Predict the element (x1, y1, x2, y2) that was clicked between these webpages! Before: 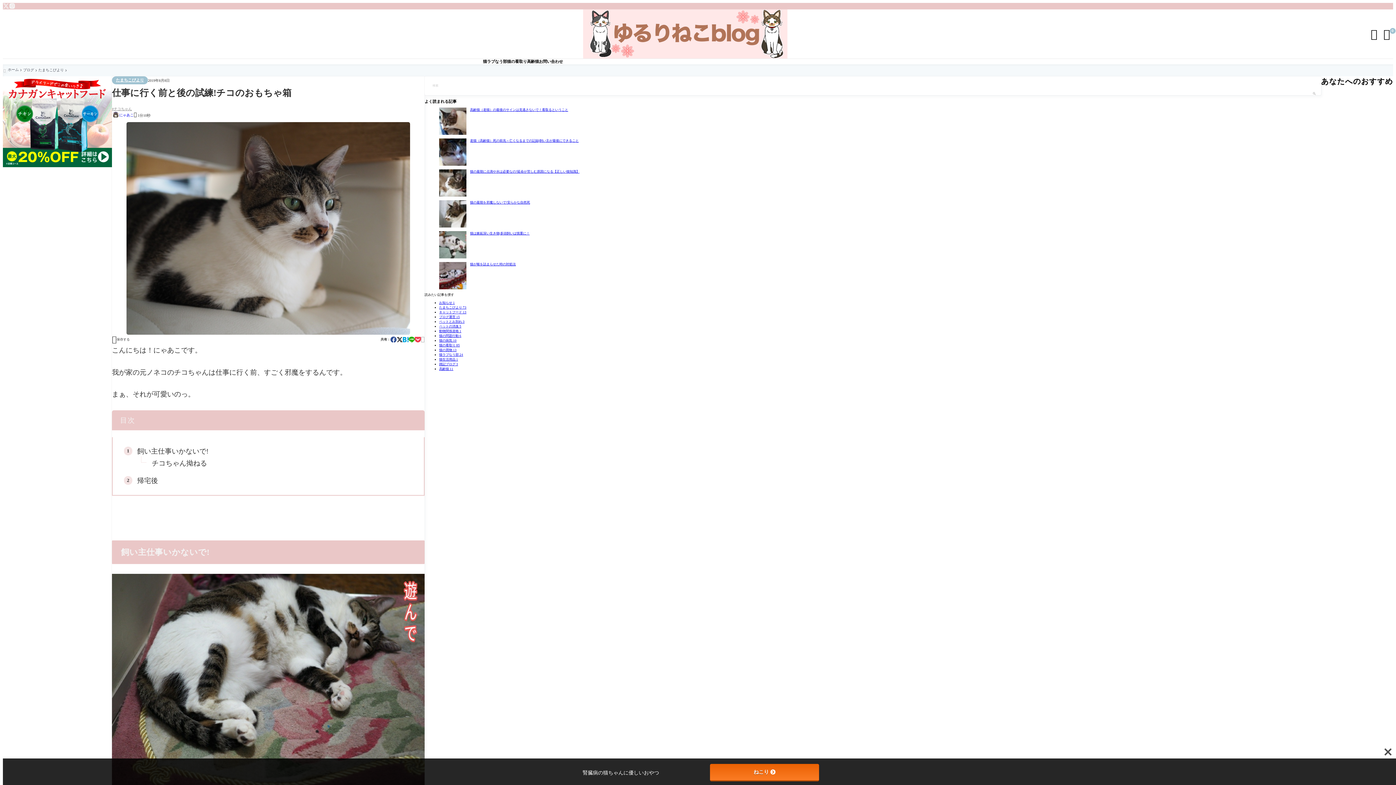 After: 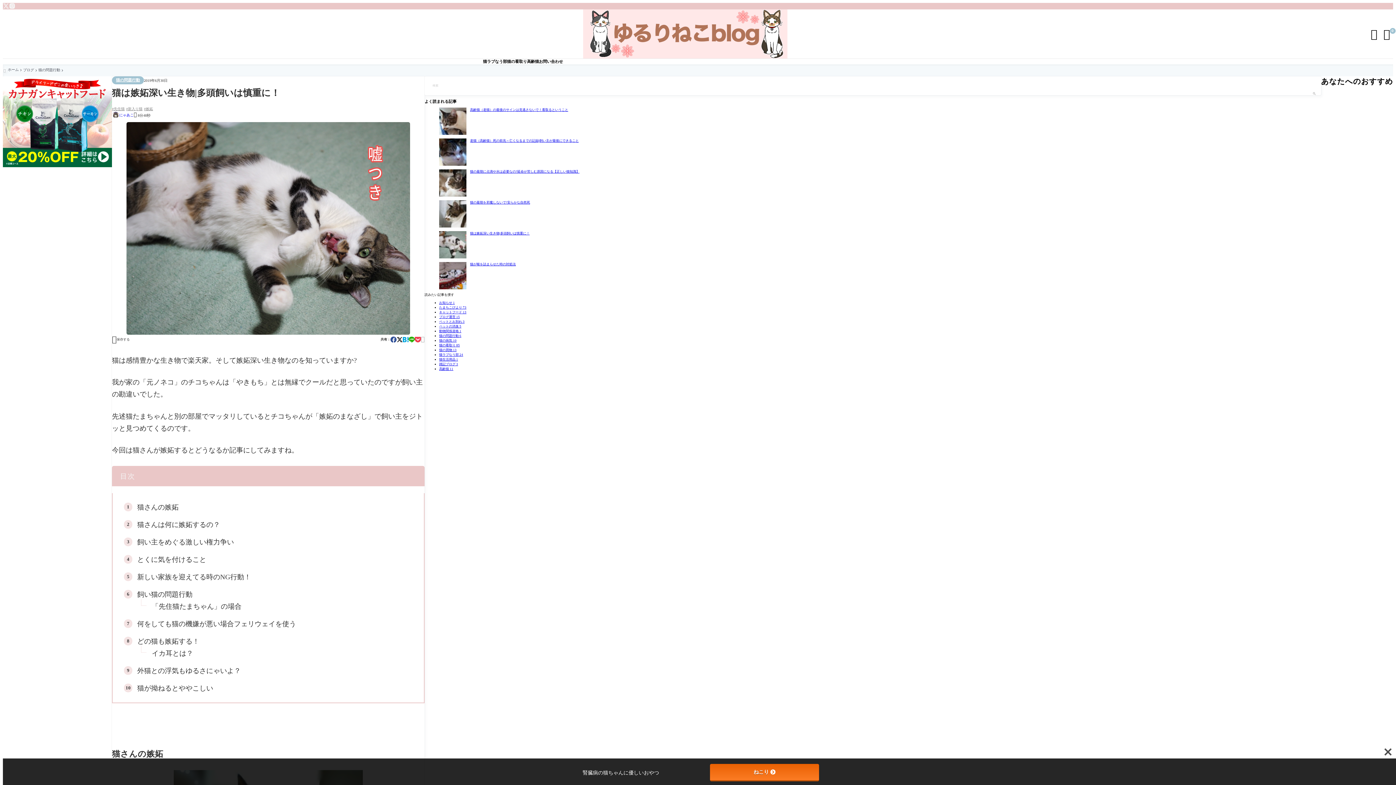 Action: label: 猫は嫉妬深い生き物|多頭飼いは慎重に！ bbox: (470, 231, 529, 235)